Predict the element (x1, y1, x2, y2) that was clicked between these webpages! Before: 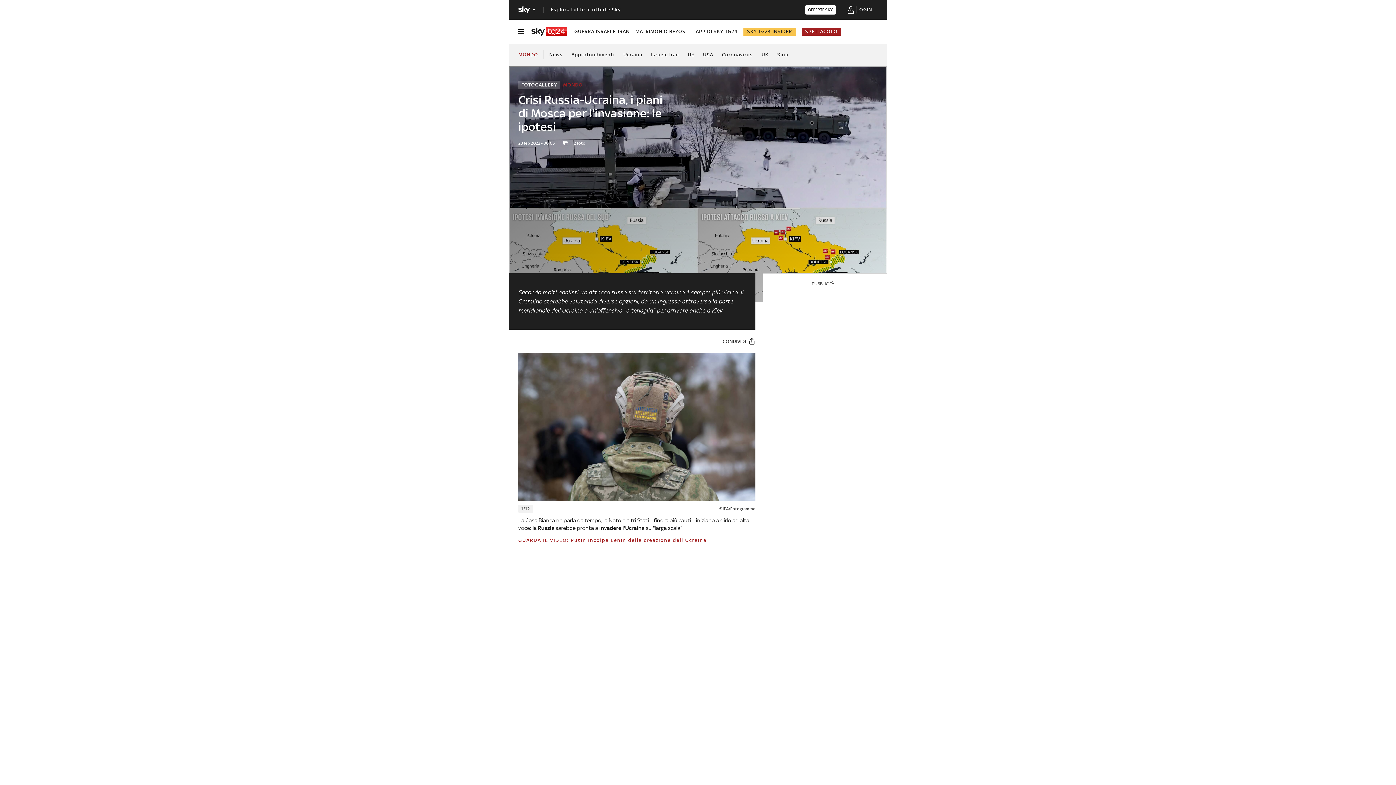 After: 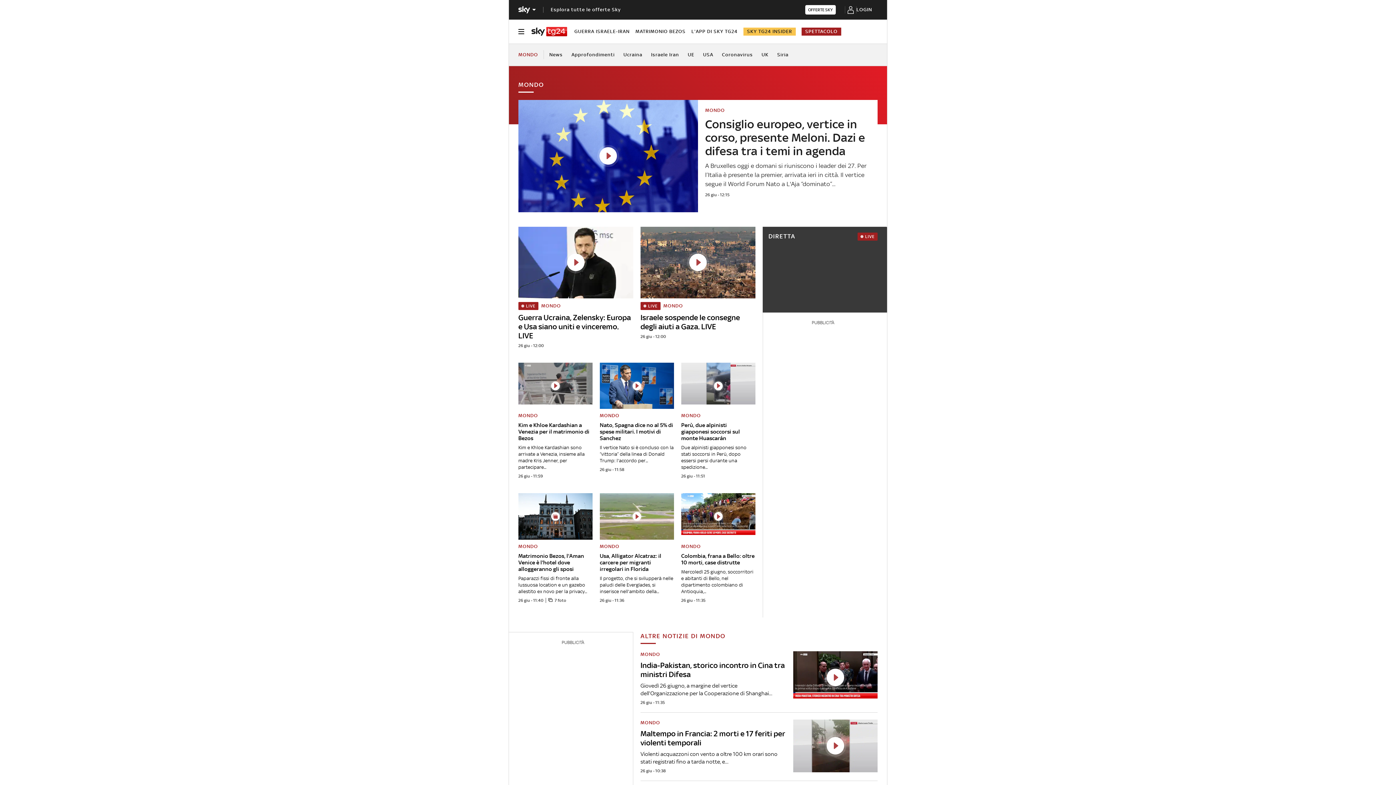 Action: bbox: (549, 43, 562, 65) label: News